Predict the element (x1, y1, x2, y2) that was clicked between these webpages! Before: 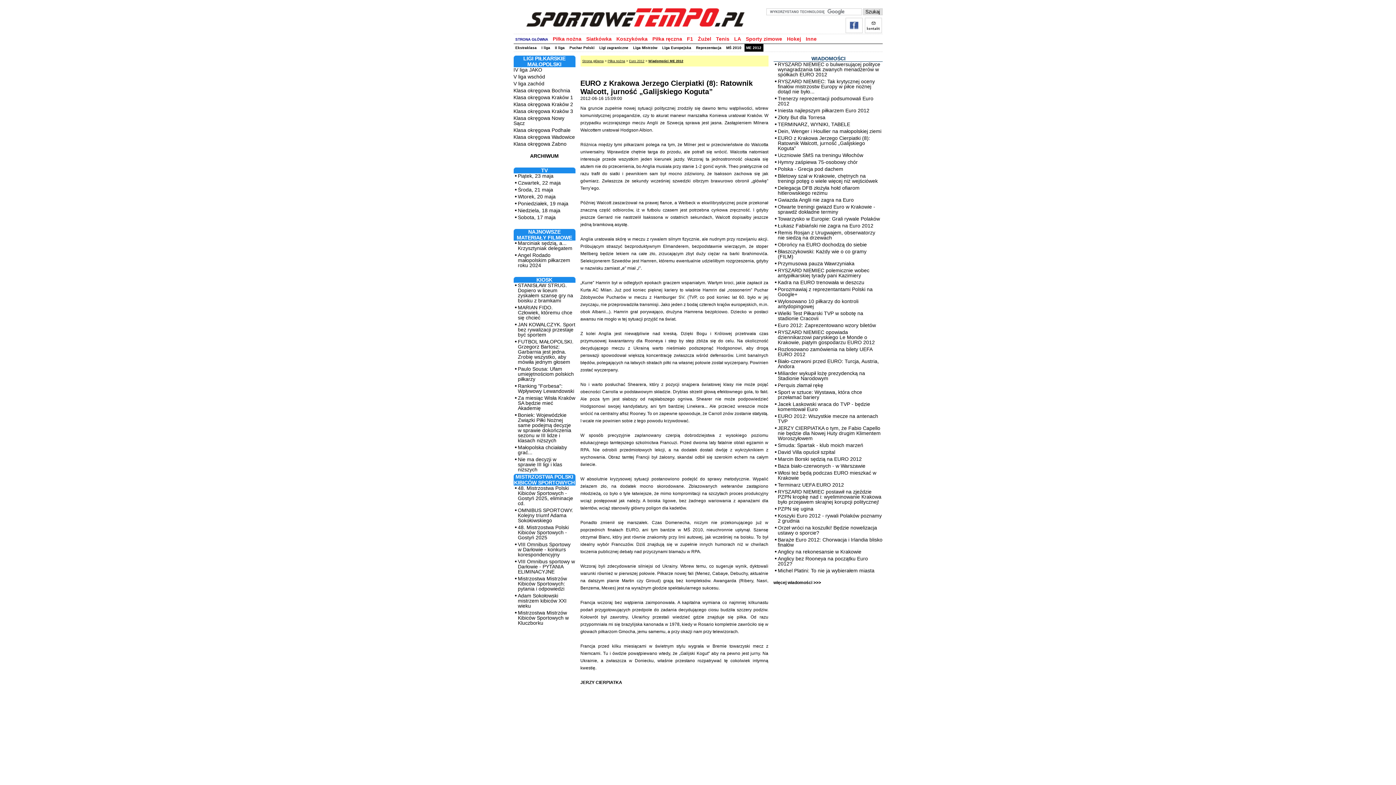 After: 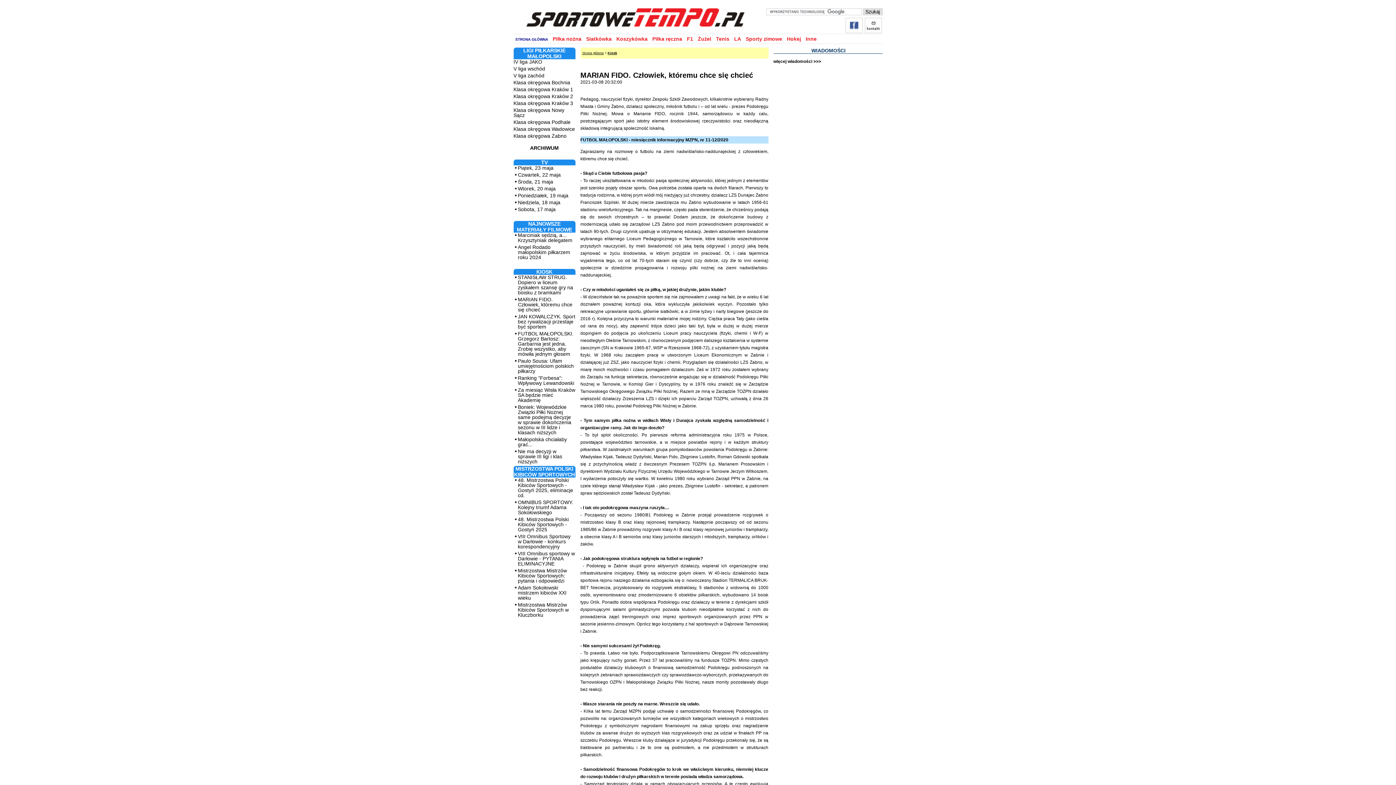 Action: bbox: (518, 304, 572, 320) label: MARIAN FIDO. Człowiek, któremu chce się chcieć